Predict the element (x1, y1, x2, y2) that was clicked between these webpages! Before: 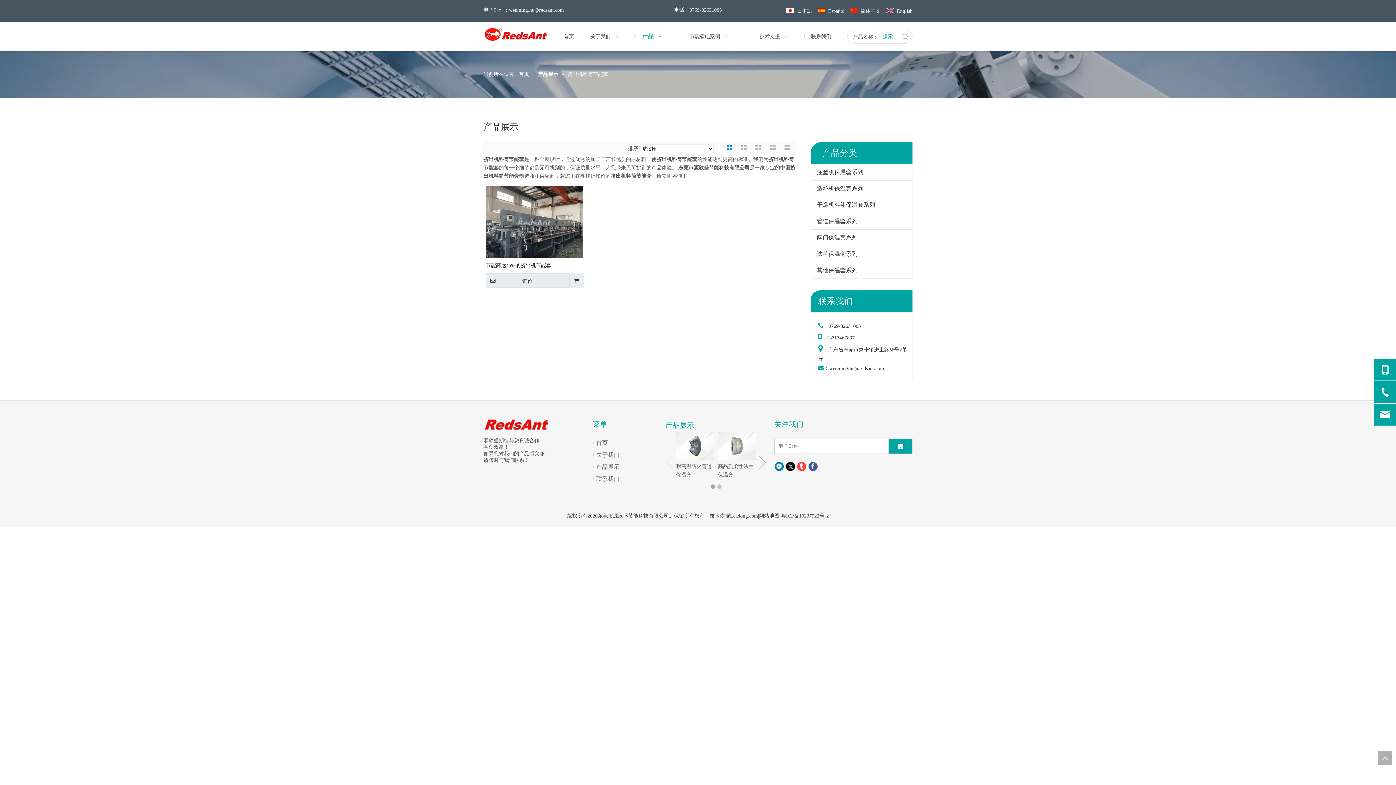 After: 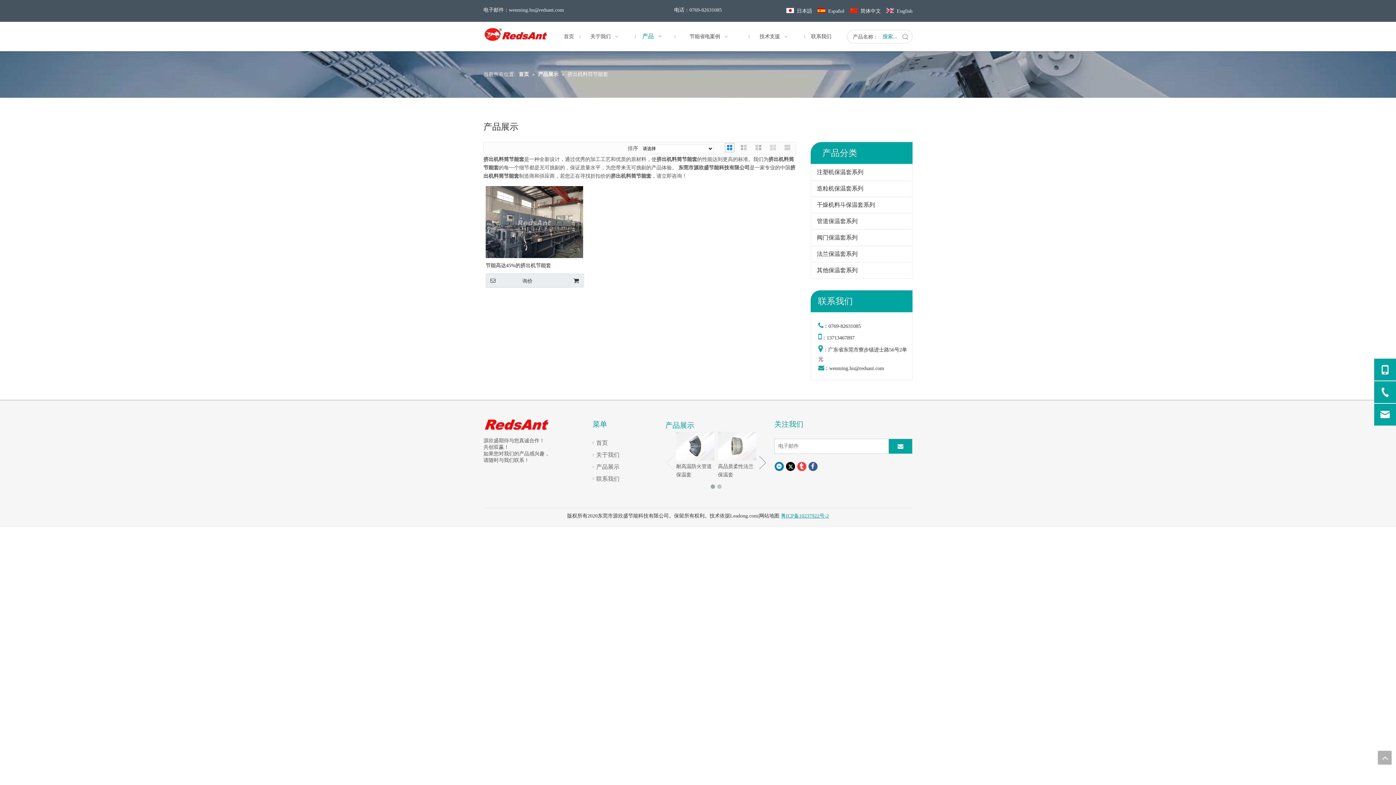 Action: bbox: (781, 513, 829, 518) label: 粤ICP备10237922号-2